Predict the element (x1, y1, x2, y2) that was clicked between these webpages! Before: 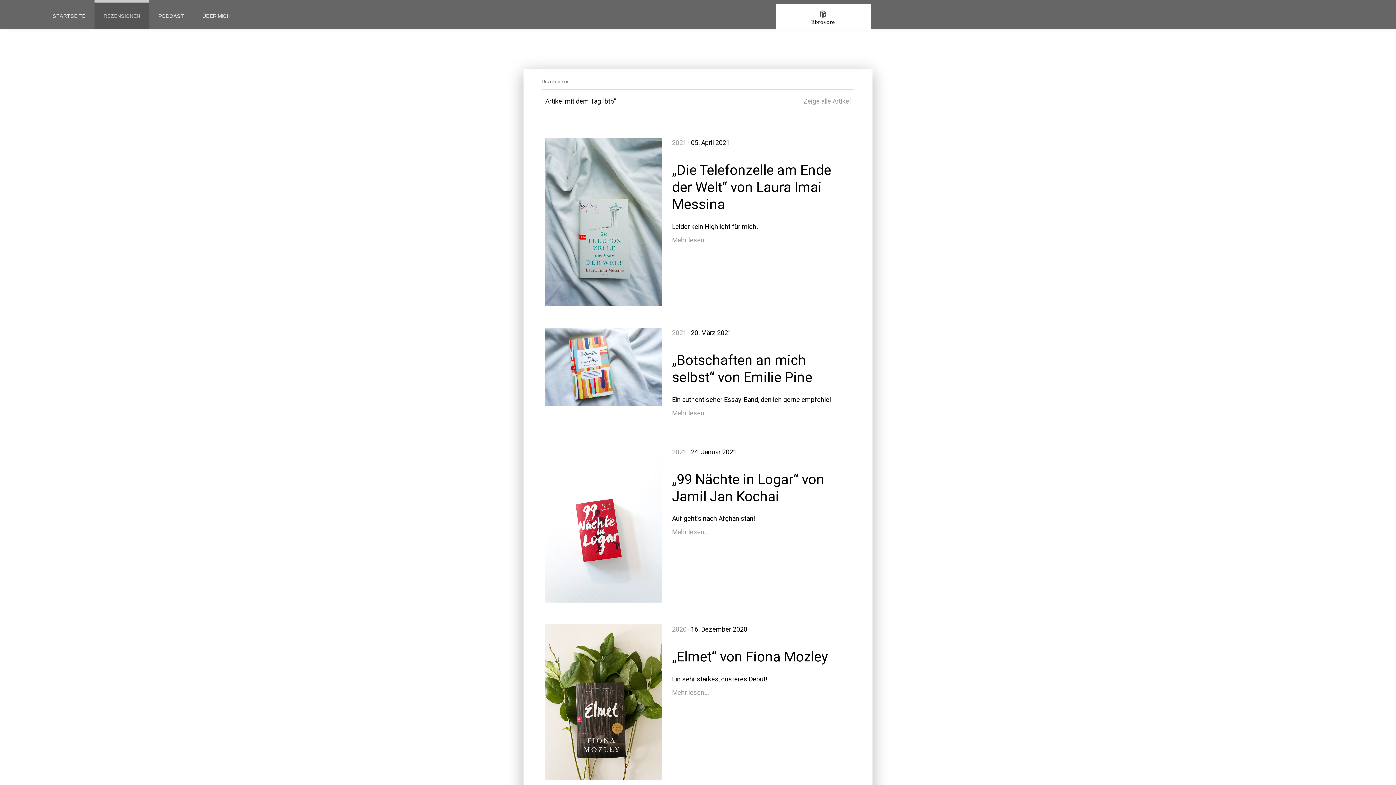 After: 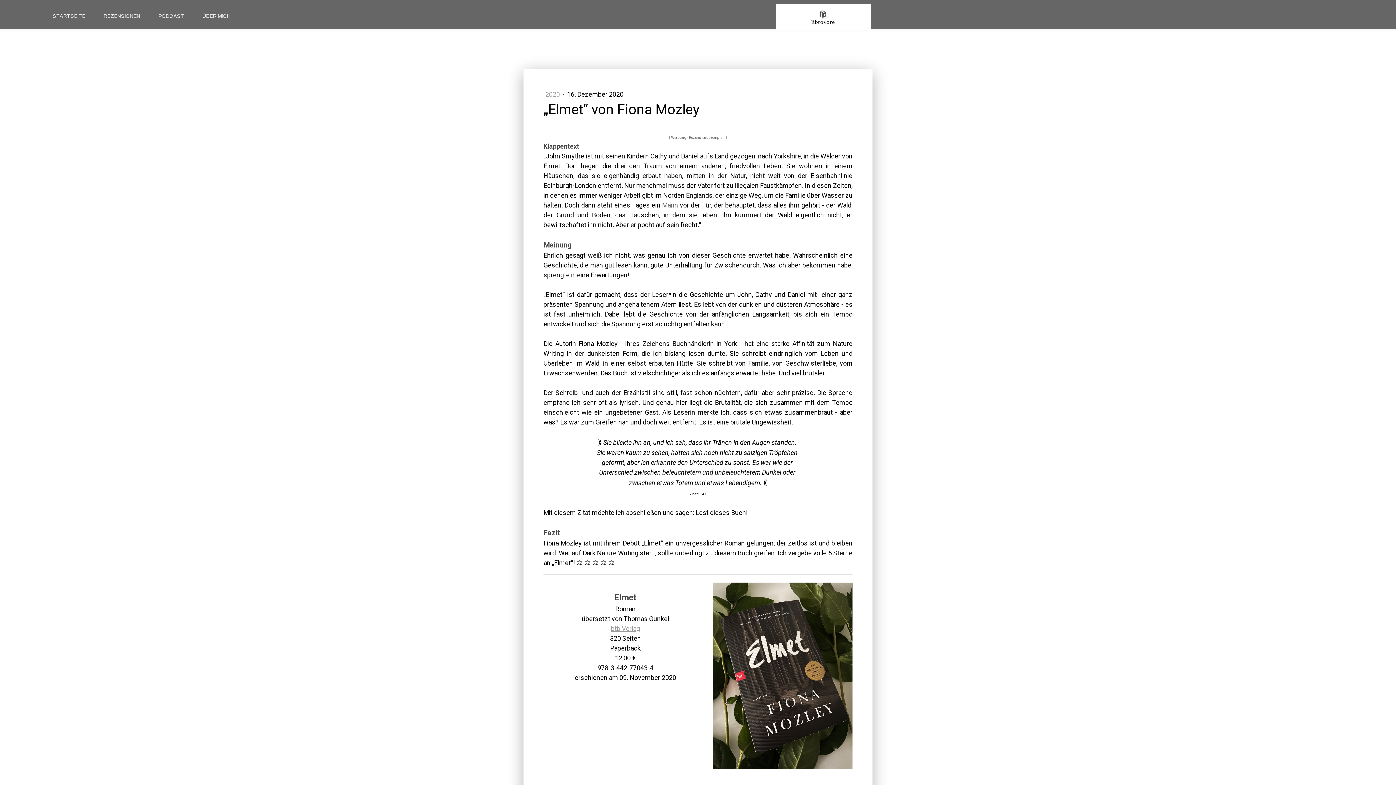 Action: bbox: (545, 625, 662, 633)